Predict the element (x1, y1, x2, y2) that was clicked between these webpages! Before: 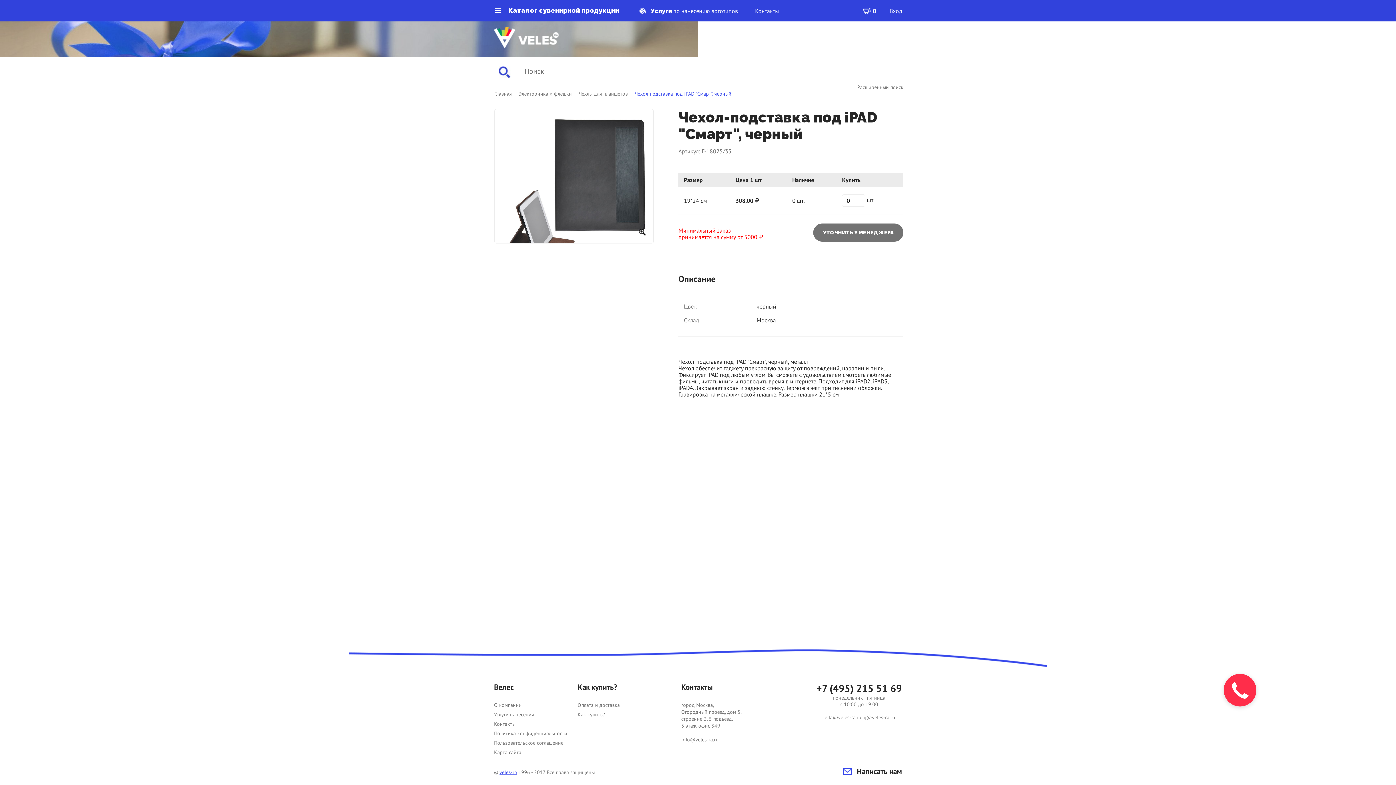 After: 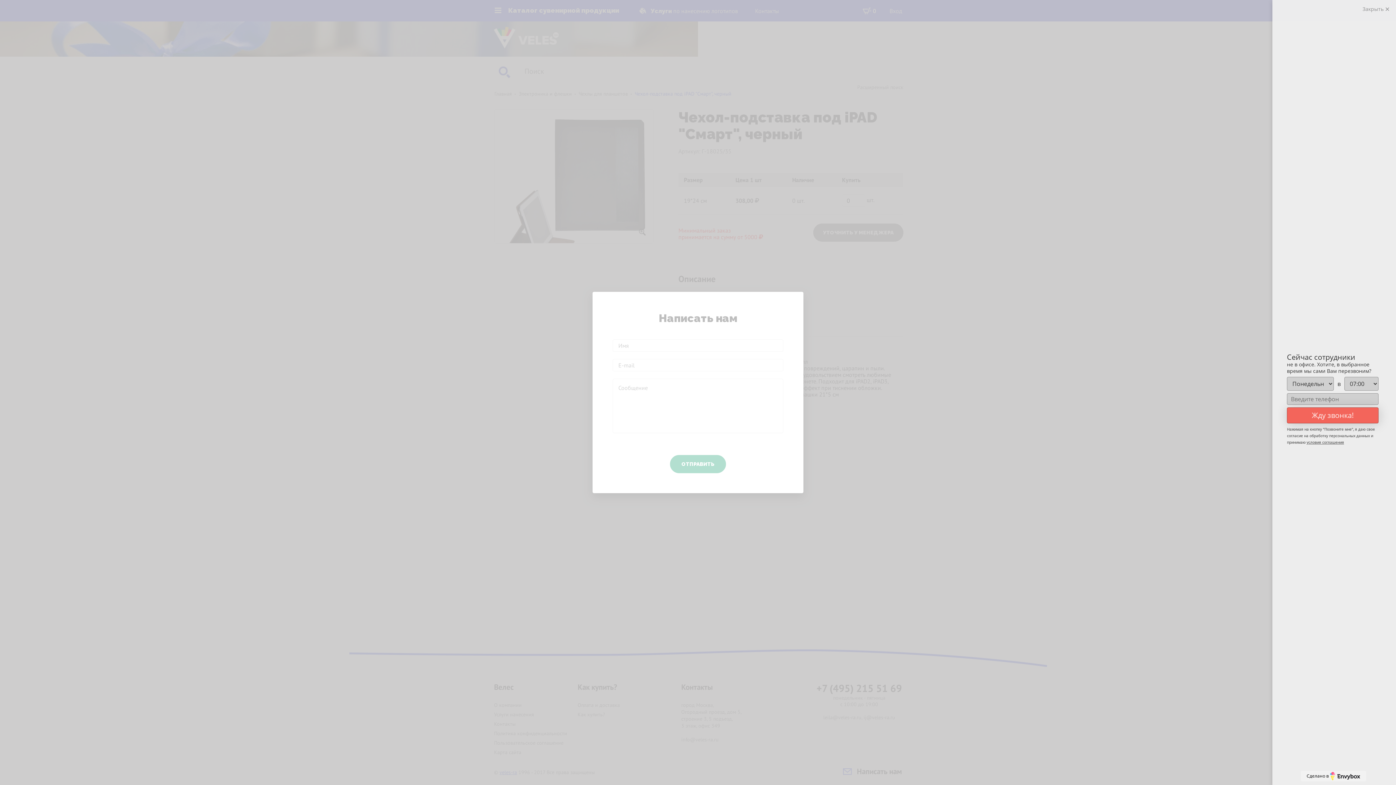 Action: label:  Написать нам bbox: (843, 766, 902, 776)